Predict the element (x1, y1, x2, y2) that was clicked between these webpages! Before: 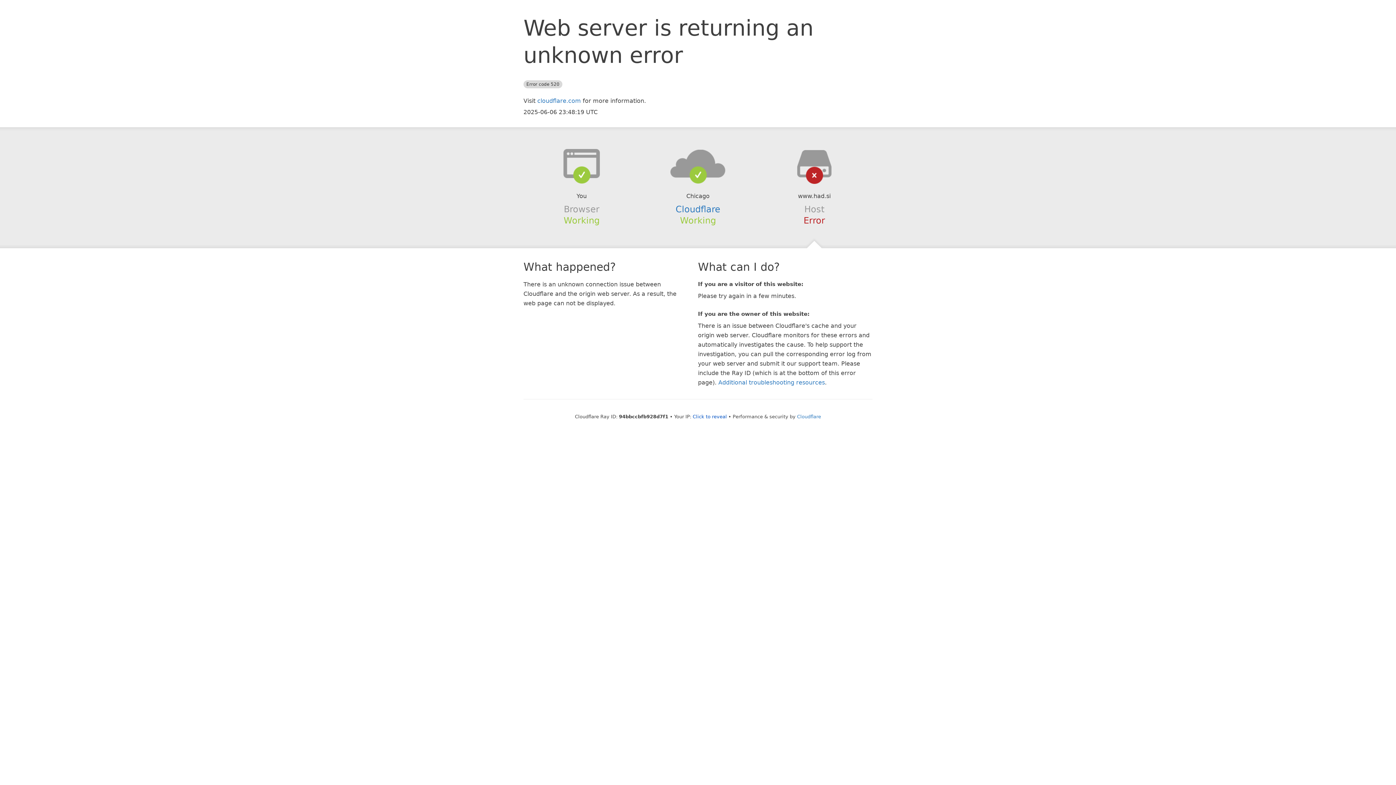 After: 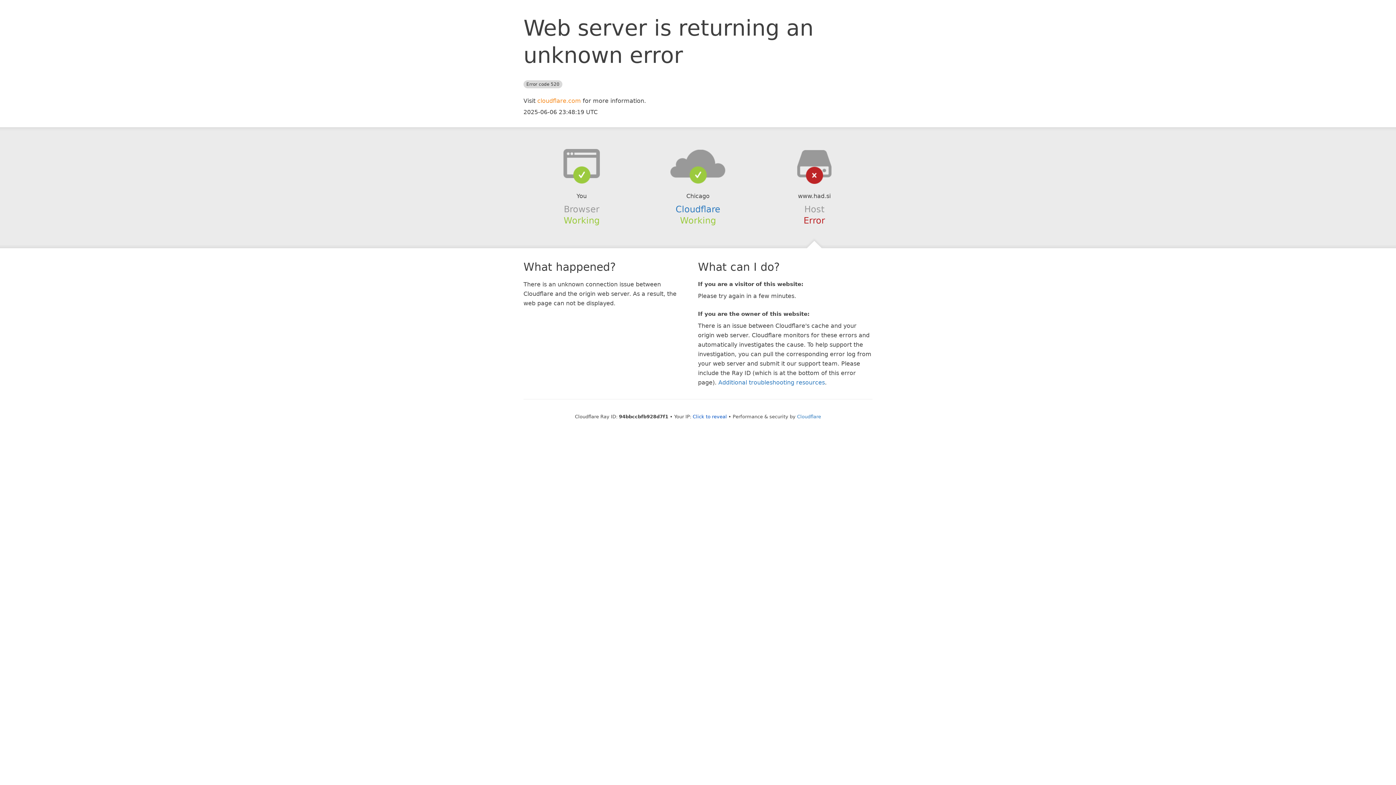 Action: label: cloudflare.com bbox: (537, 97, 581, 104)